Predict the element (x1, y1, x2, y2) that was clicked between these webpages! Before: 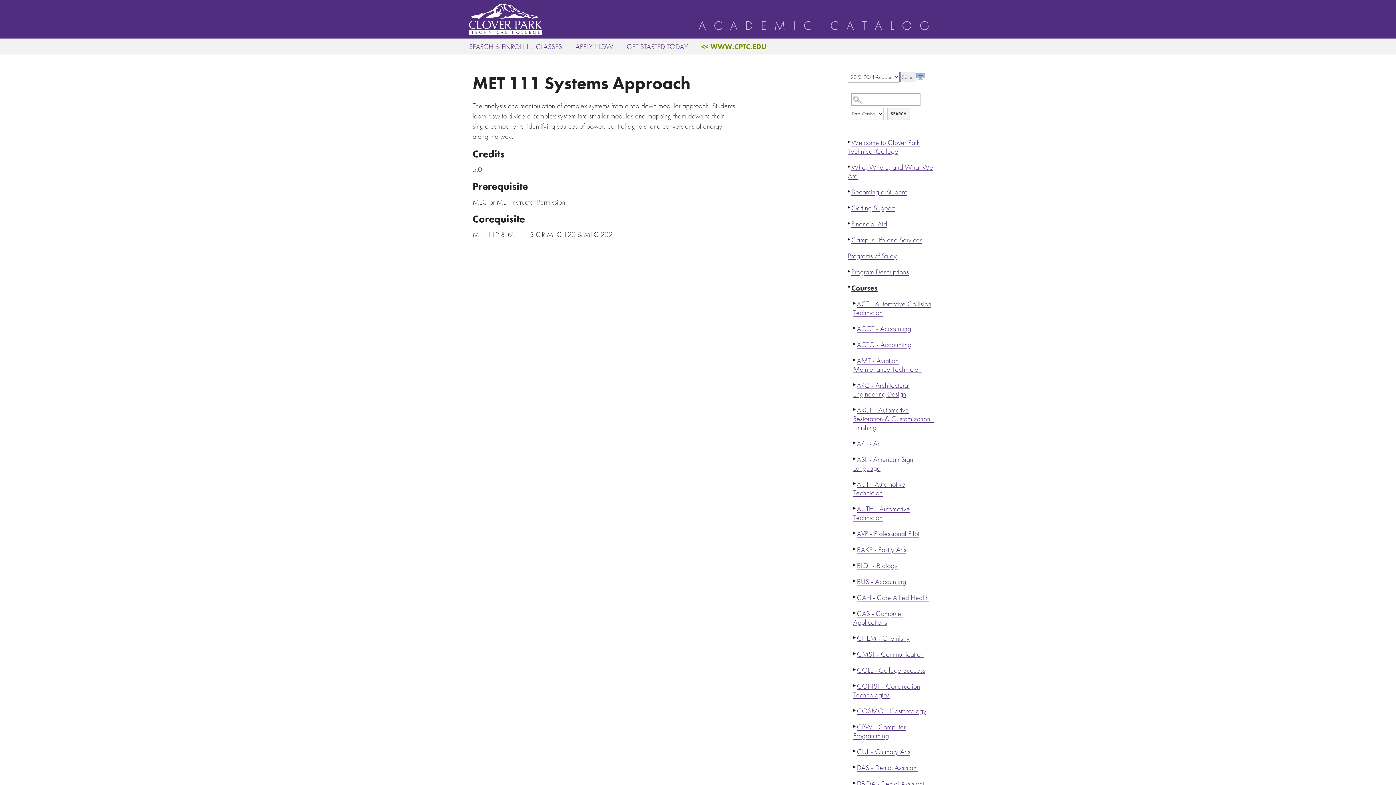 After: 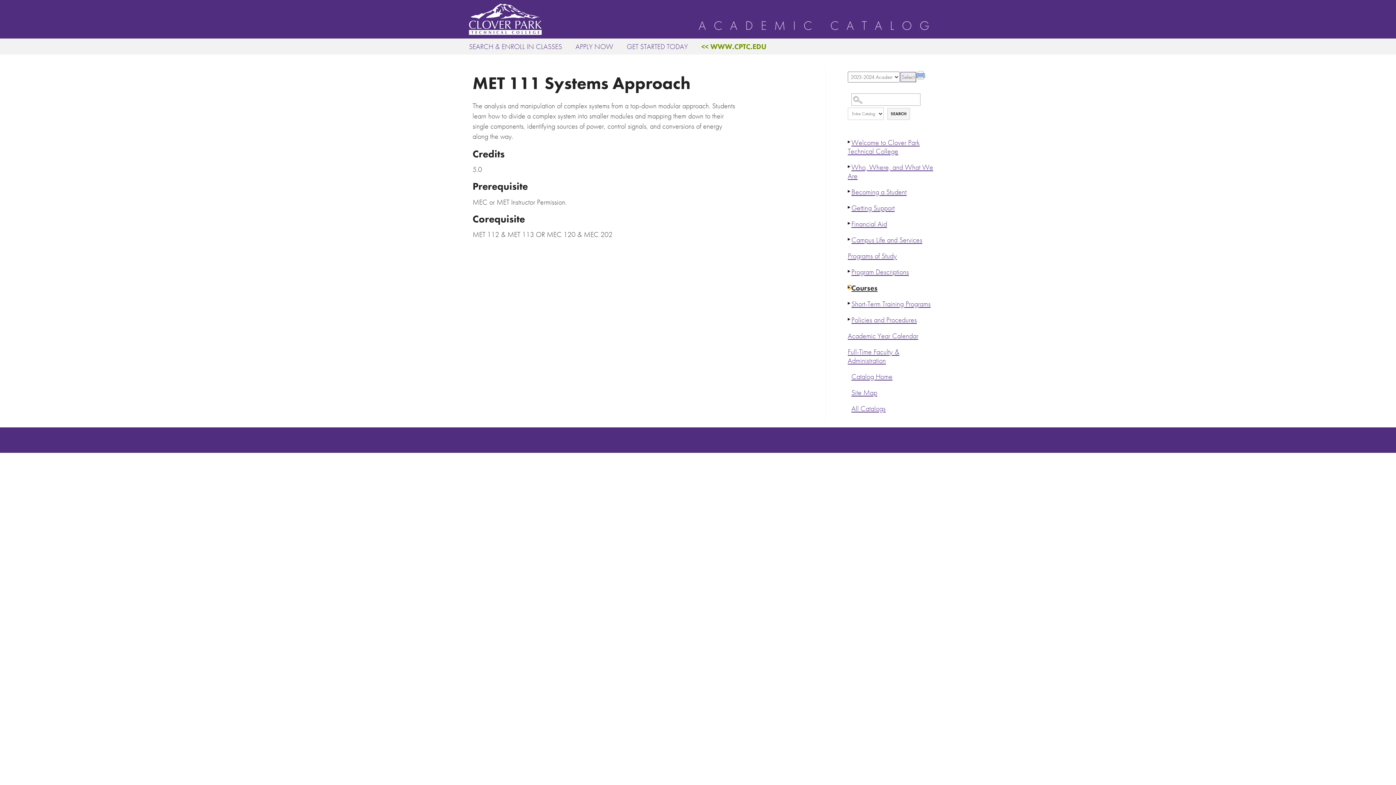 Action: label: Show More of Courses
		ACT - Automotive Collision TechnicianACCT - AccountingACTG - AccountingAMT - Aviation Maintenance TechnicianARC - Architectural Engineering DesignARCF - Automotive Restoration & Customization - FinishingART - ArtASL - American Sign LanguageAUT - Automotive TechnicianAUTH - Automotive TechnicianAVP - Professional PilotBAKE - Pastry ArtsBIOL - BiologyBUS - AccountingCAH - Core Allied HealthCAS - Computer ApplicationsCHEM - ChemistryCMST - CommunicationCOLL - College SuccessCONST - Construction TechnologiesCOSMO - CosmetologyCPW - Computer ProgrammingCUL - Culinary ArtsDAS - Dental AssistantDBOA - Dental AssistantDED - Digital Entertainment Design and ProductionDSN - Interior DesignECE - Early Care & EducationECED - Early Care & EducationECON-EconomicsECS - Early Care & EducationEDUC - Early Care & EducationEFS - Electrician Low Voltage Fire SecurityENGL - EnglishENV - Environmental Sciences & TechnologyES - Esthetic SciencesFAUT - Automotive TechnicianGEO - Environmental Sciences & TechnologyGEOL - GeologyGTC - Graphic TechnologiesHAC - Heating & Air Conditioning Service TechnicianHIST - HistoryHISTO - Medical HistologyHS - Human ServicesHSCD - Human ServicesHUC - Health Unit CoordinatorHUM - HumanitiesIAUT - Automotive CoreLEADR - LeadershipMAP - Medical AssistantMASST - MassageMATH - MathematicsMAT-MathematicsMEC - MechatronicsMEC - Bachelor of Applied Science in Mechatronics Engineering Technology and AutomationMET - Manufacturing Engineering Technologies
			100
				MET 111MET 112MET 113MET 121MET 122MET 123MET 131MET 132MET 133MET 141MET 142MET 143
			200
		MLT - Medical Laboratory TechnicianMS - Material ScienceMUSC - MusicNAC - NursingNDT - Nondestructive TestingNOS - Network Operations and Systems SecurityNOS - Bachelor of Applied Science in CybersecurityNURS - NursingNUTR - NutritionOPM - Bachelor of Applied Science in Operations ManagementPHIL - PhilosophyPHYS - PhysicsPOLS - Political SciencePSY - PsychologyPSYC-PsychologyPT - Pharmacy TechnicianRBM - Retail Business ManagementREST - Culinary Arts - Restaurant ManagementSBS - Construction TechnologiesSOC - SociologySURG - Surgical TechnologySVL - College SuccessUPH - UpholsteryWLD - Welding
	 bbox: (848, 285, 851, 288)